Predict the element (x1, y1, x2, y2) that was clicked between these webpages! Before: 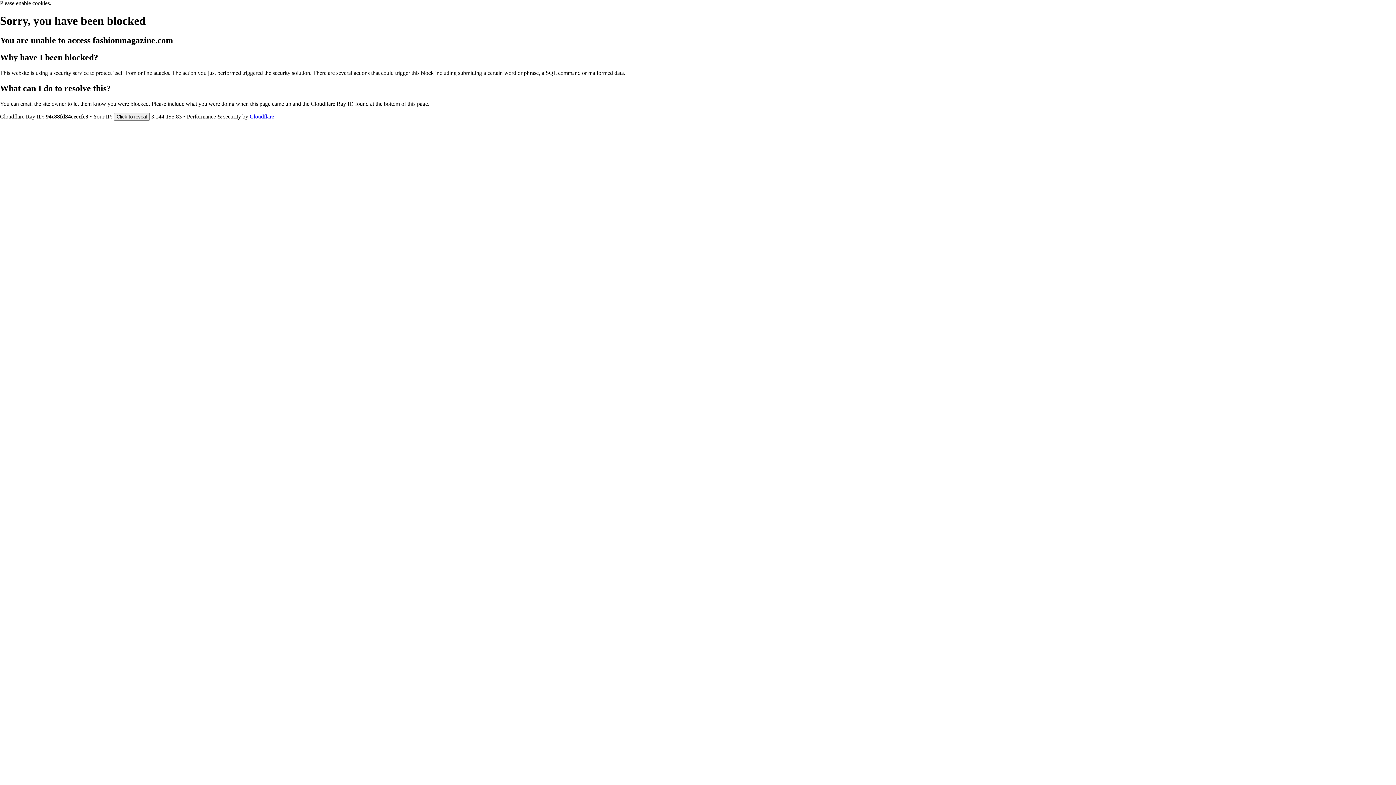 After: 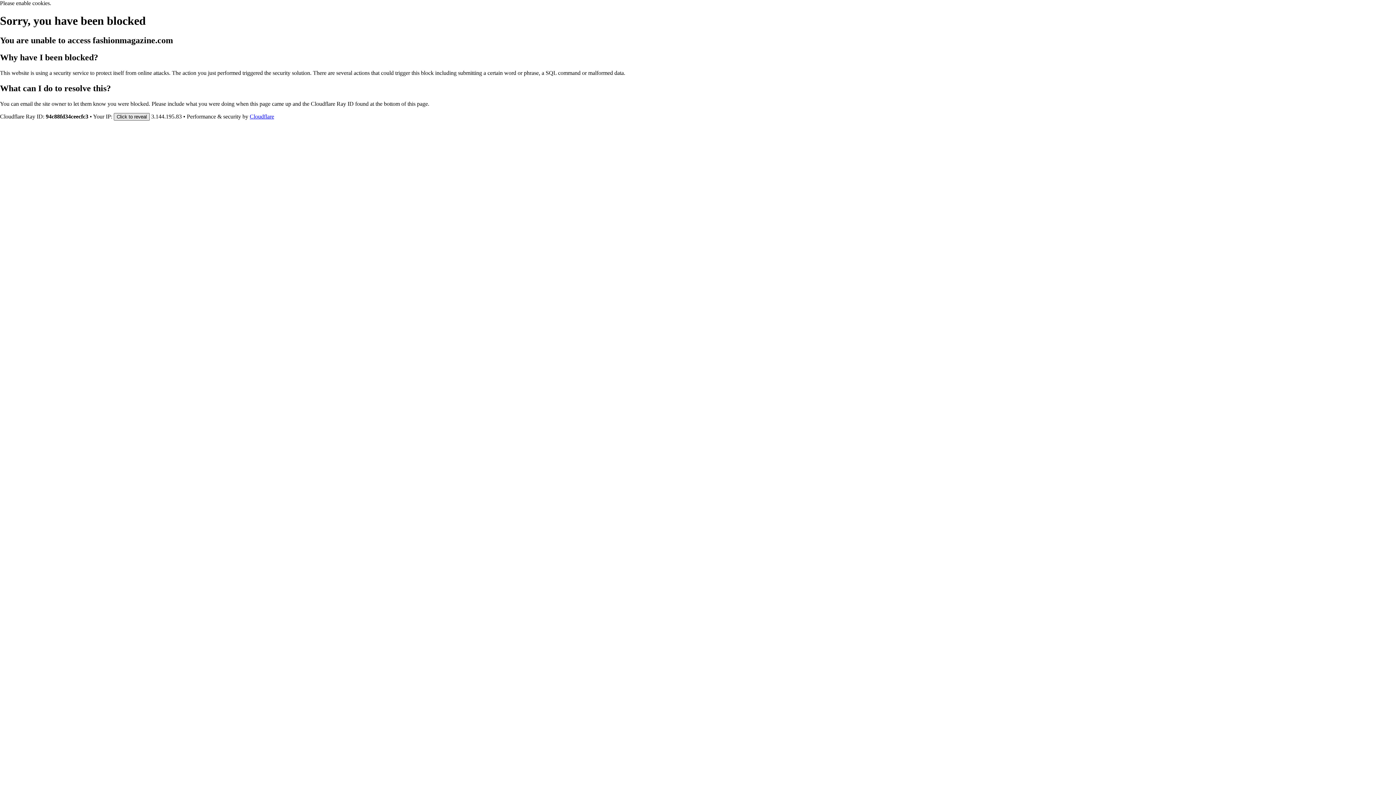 Action: bbox: (113, 112, 149, 120) label: Click to reveal